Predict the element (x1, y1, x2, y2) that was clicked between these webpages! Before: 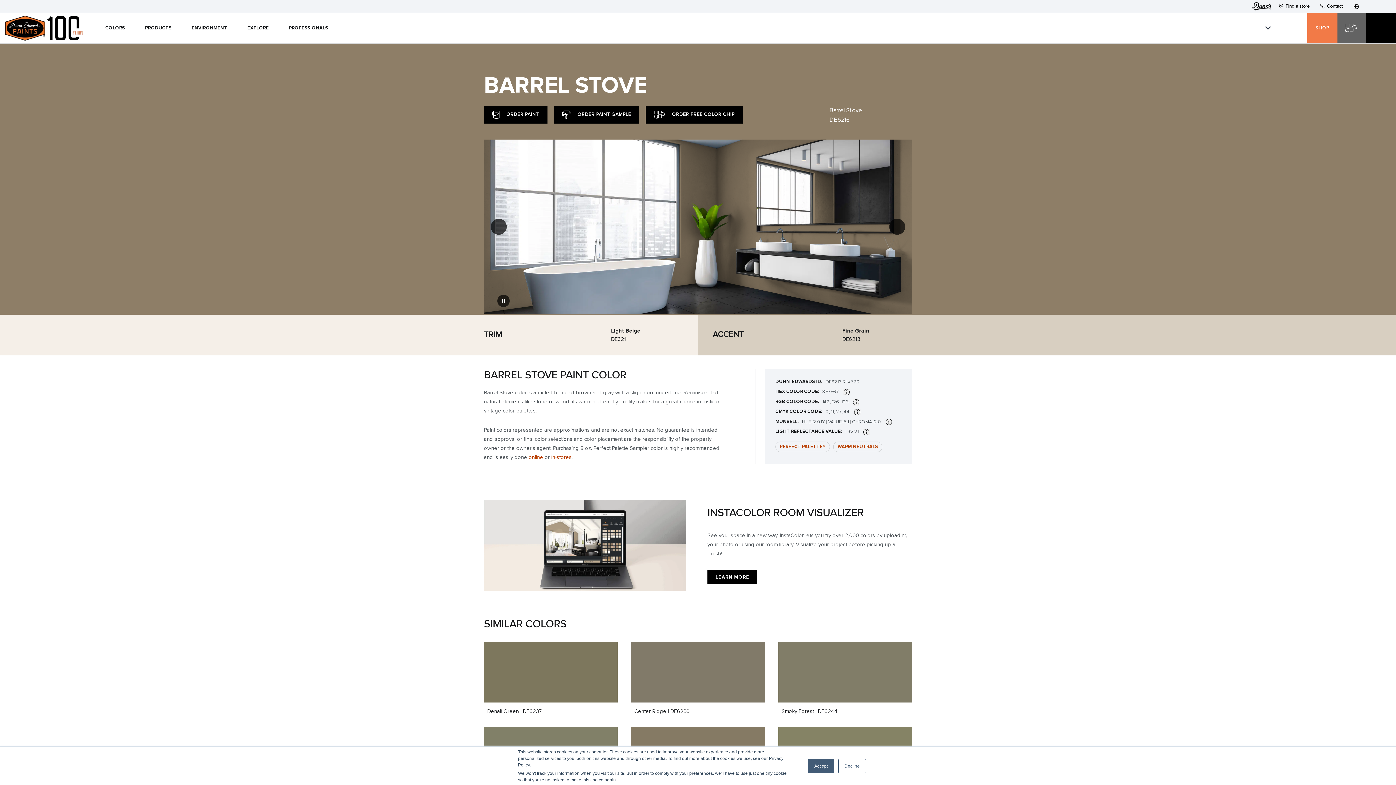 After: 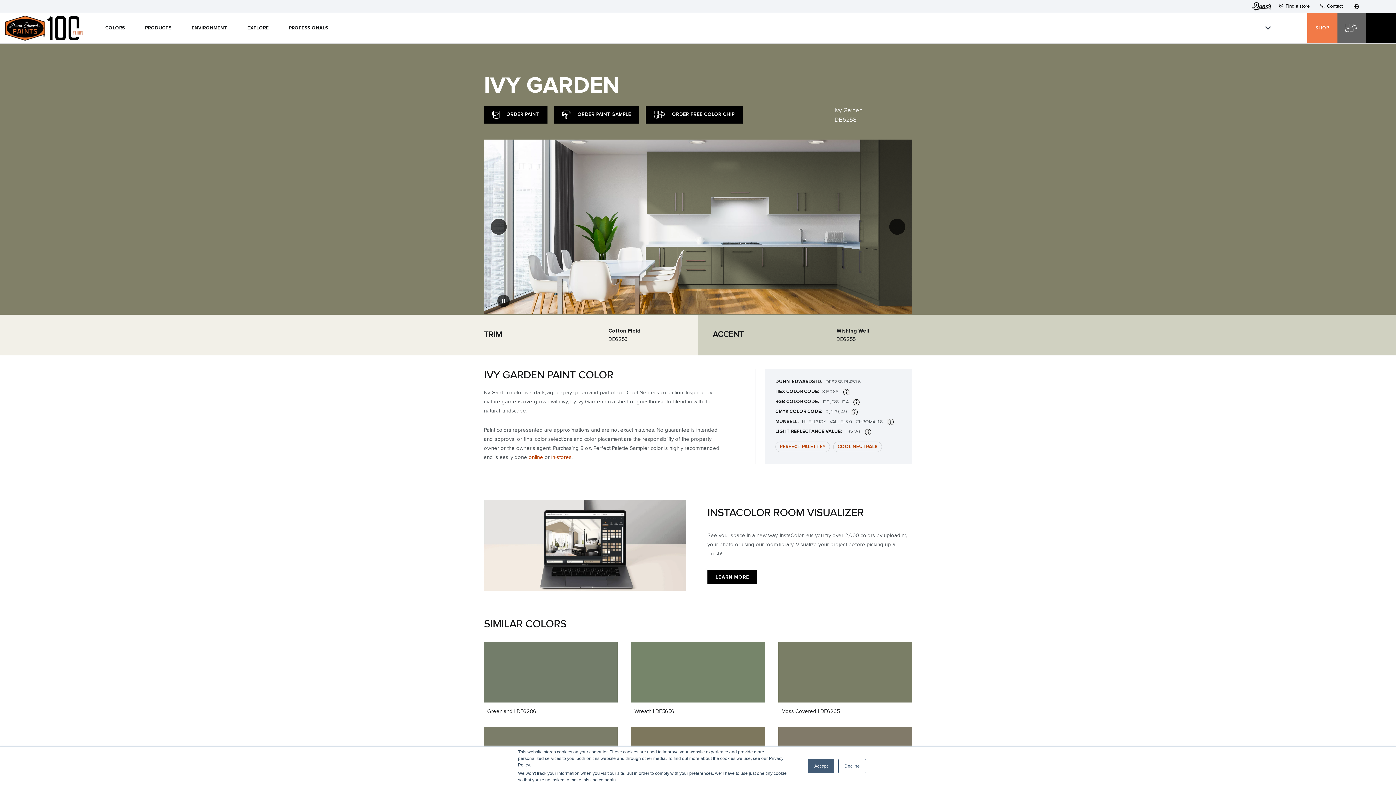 Action: label: Go to Ivy Garden color page bbox: (484, 727, 617, 787)